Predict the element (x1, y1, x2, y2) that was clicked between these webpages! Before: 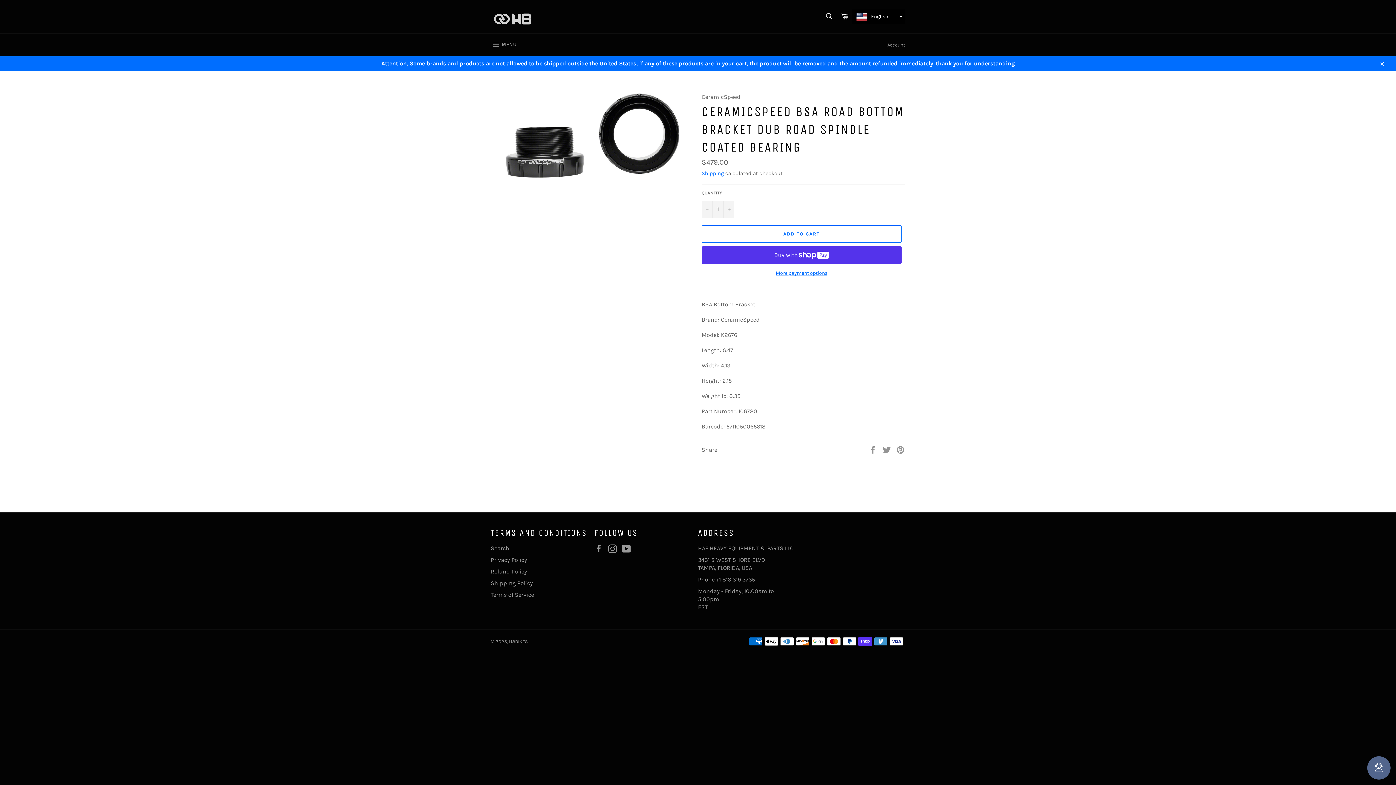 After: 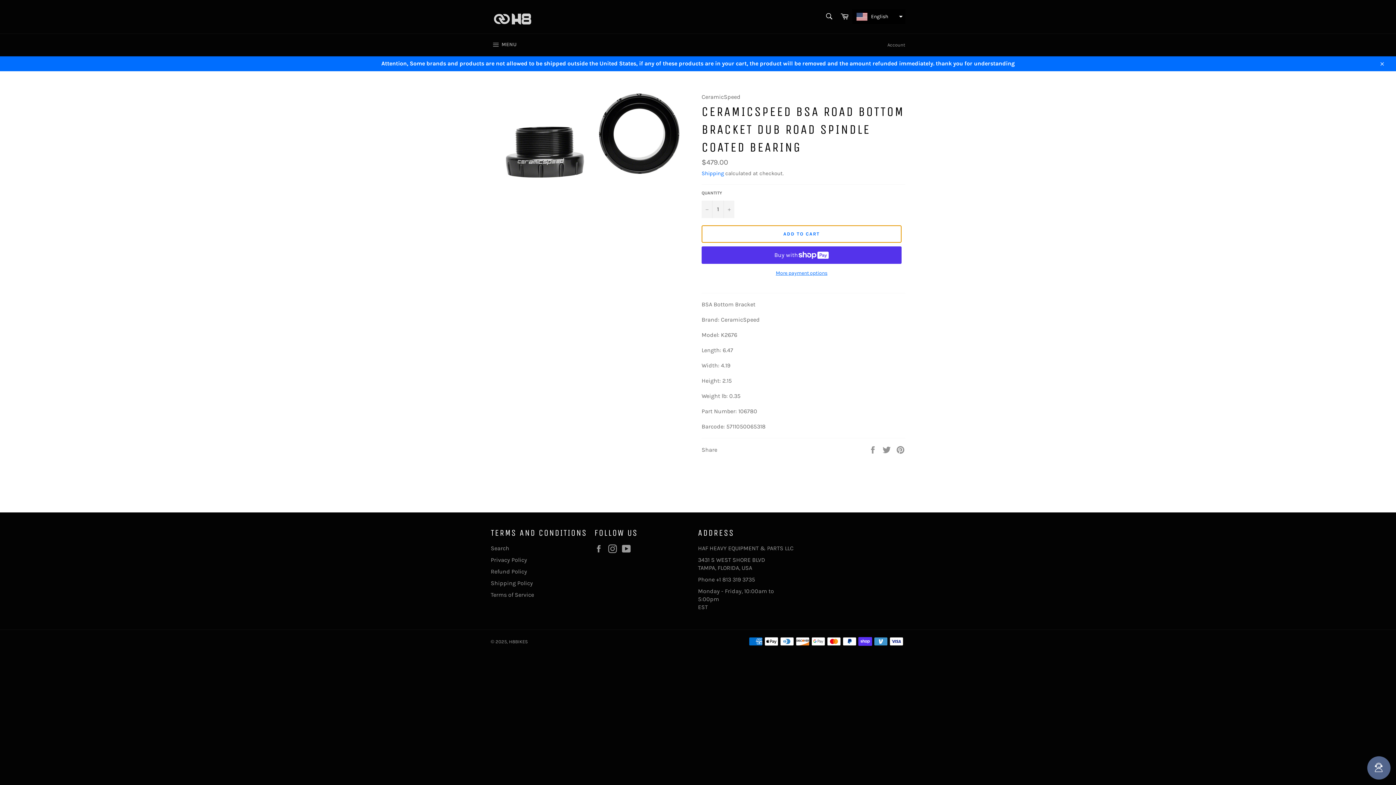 Action: label: ADD TO CART bbox: (701, 225, 901, 242)